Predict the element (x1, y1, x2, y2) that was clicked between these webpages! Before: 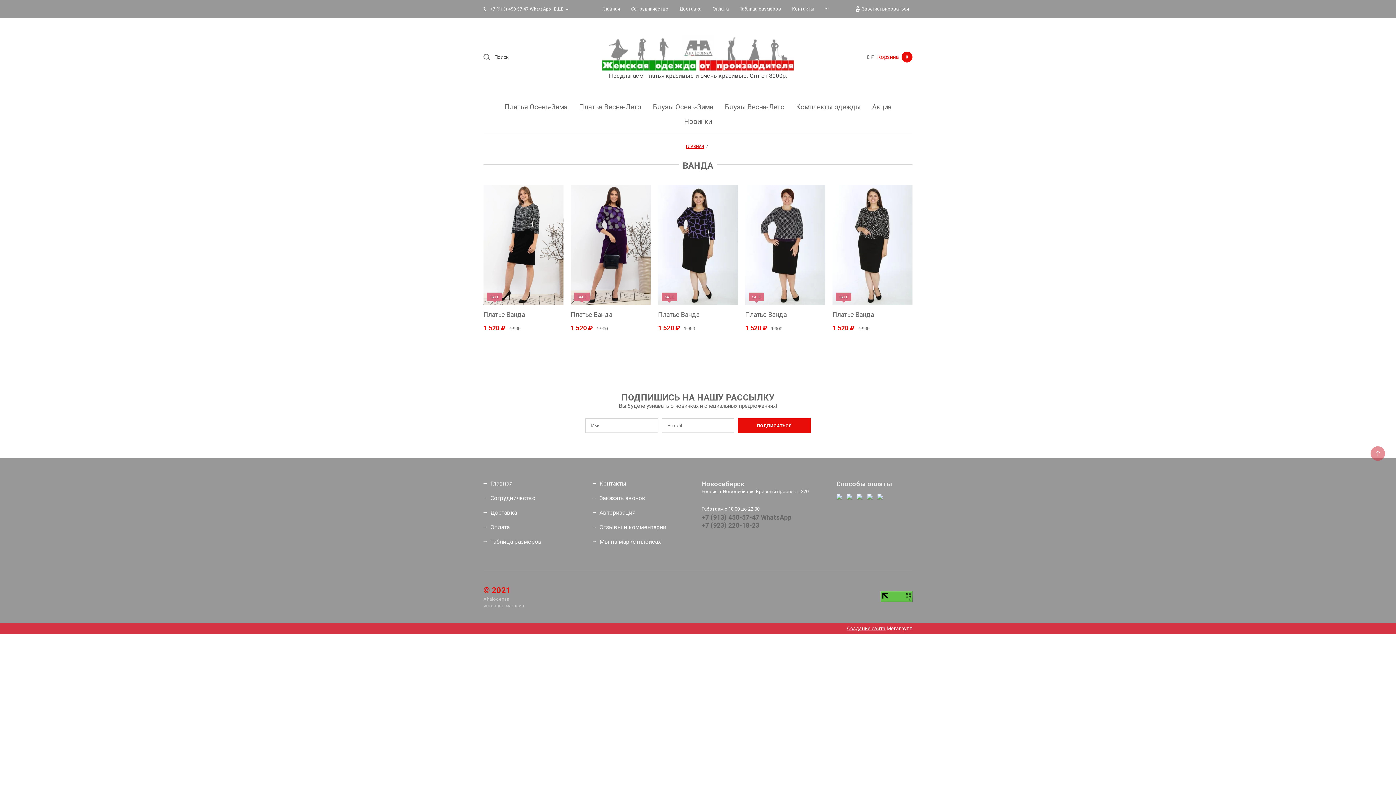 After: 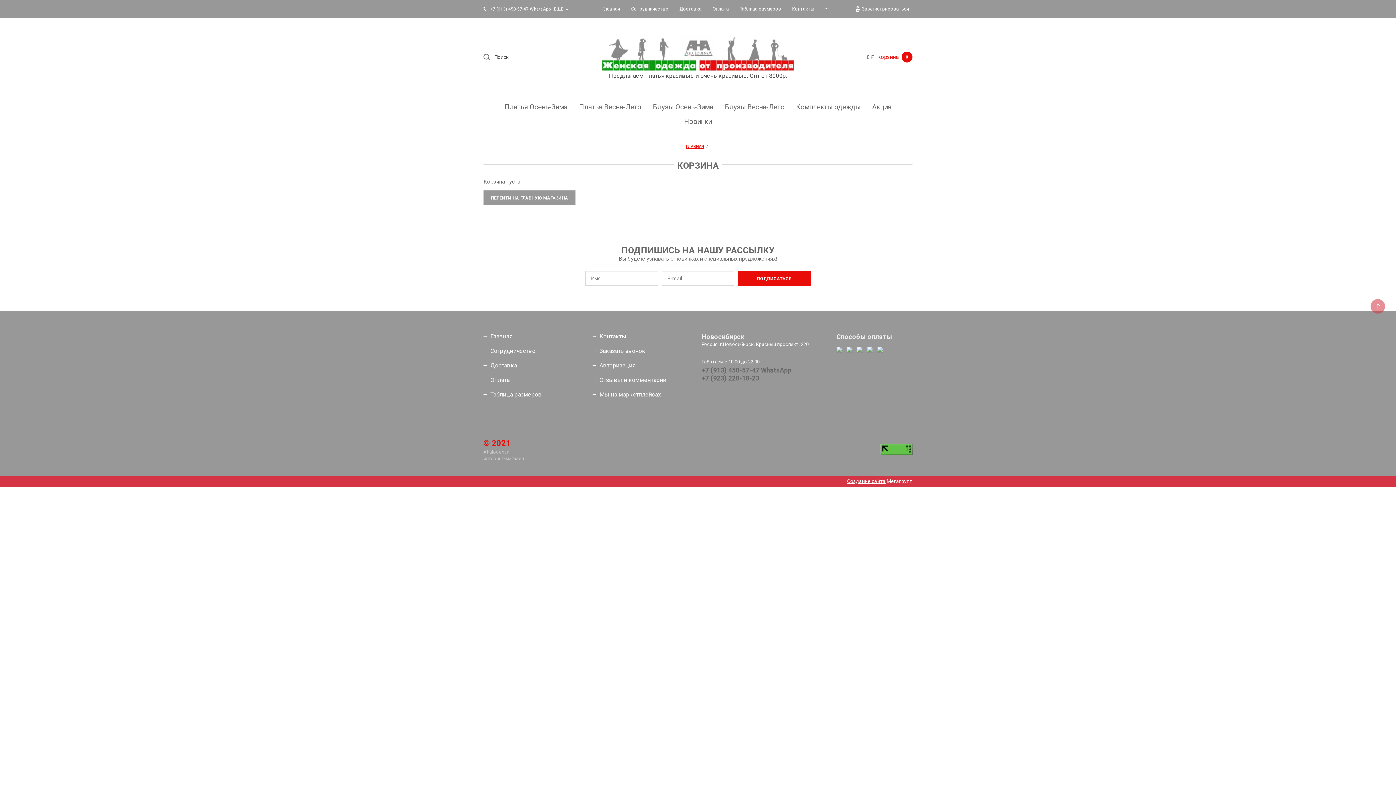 Action: label: 0 ₽
Корзина
0 bbox: (840, 51, 912, 62)